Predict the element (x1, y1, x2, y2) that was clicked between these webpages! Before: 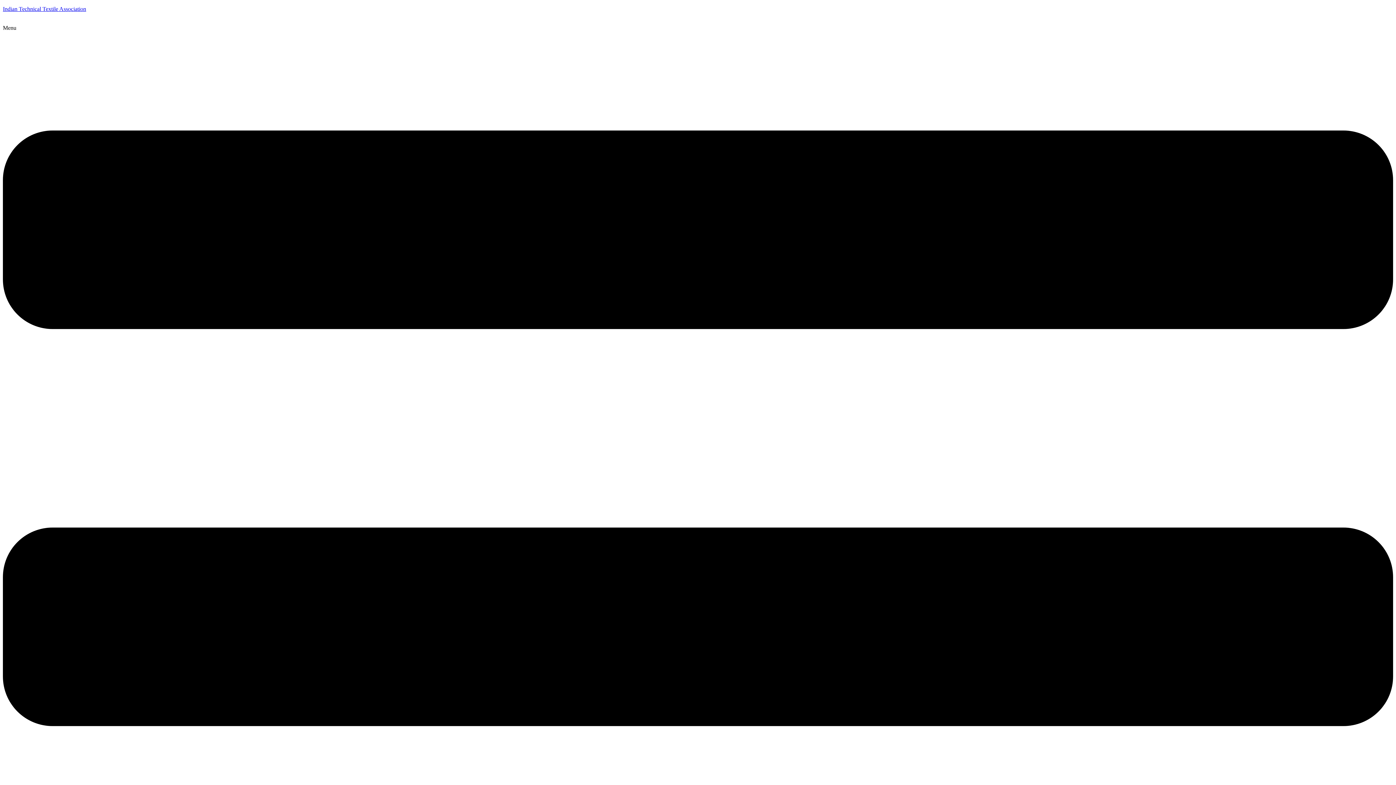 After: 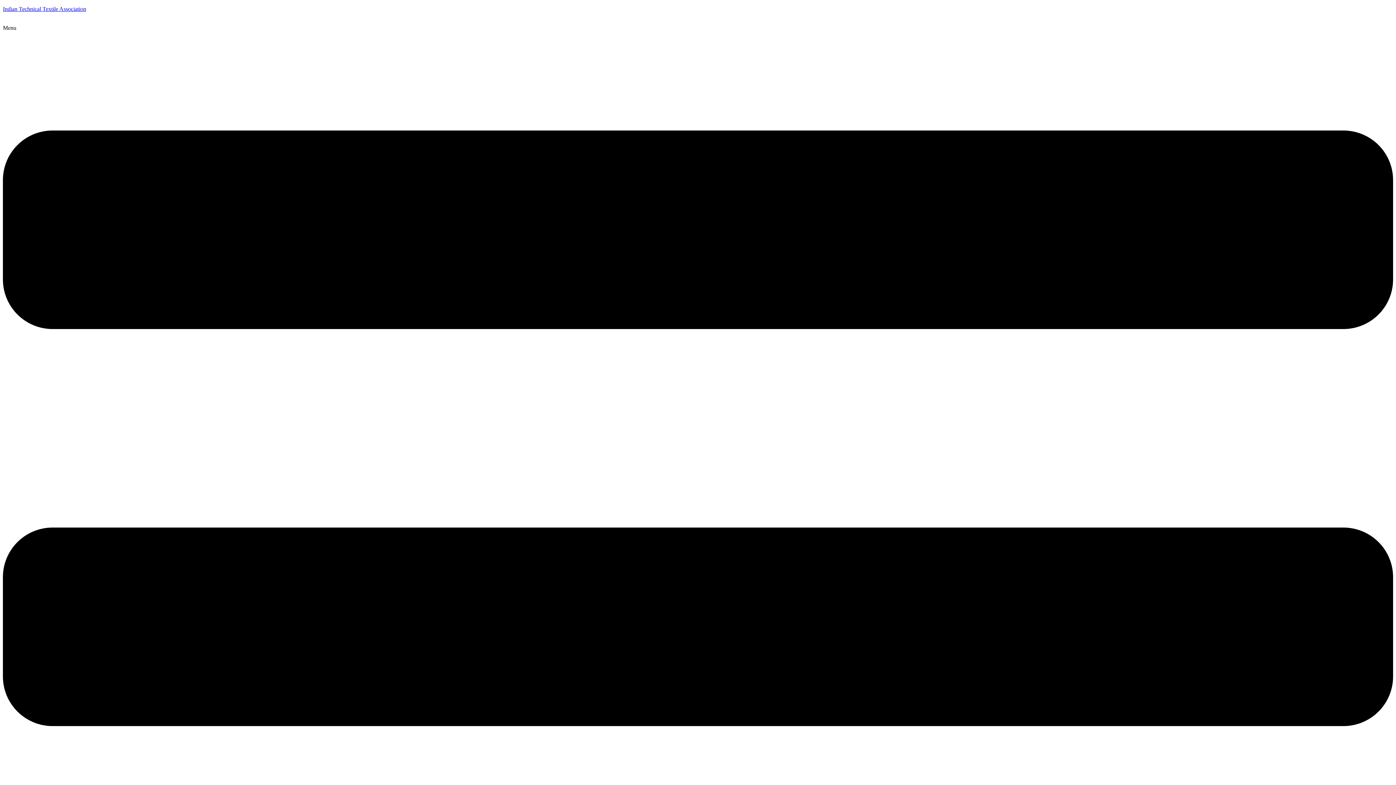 Action: label: Indian Technical Textile Association bbox: (2, 5, 86, 12)